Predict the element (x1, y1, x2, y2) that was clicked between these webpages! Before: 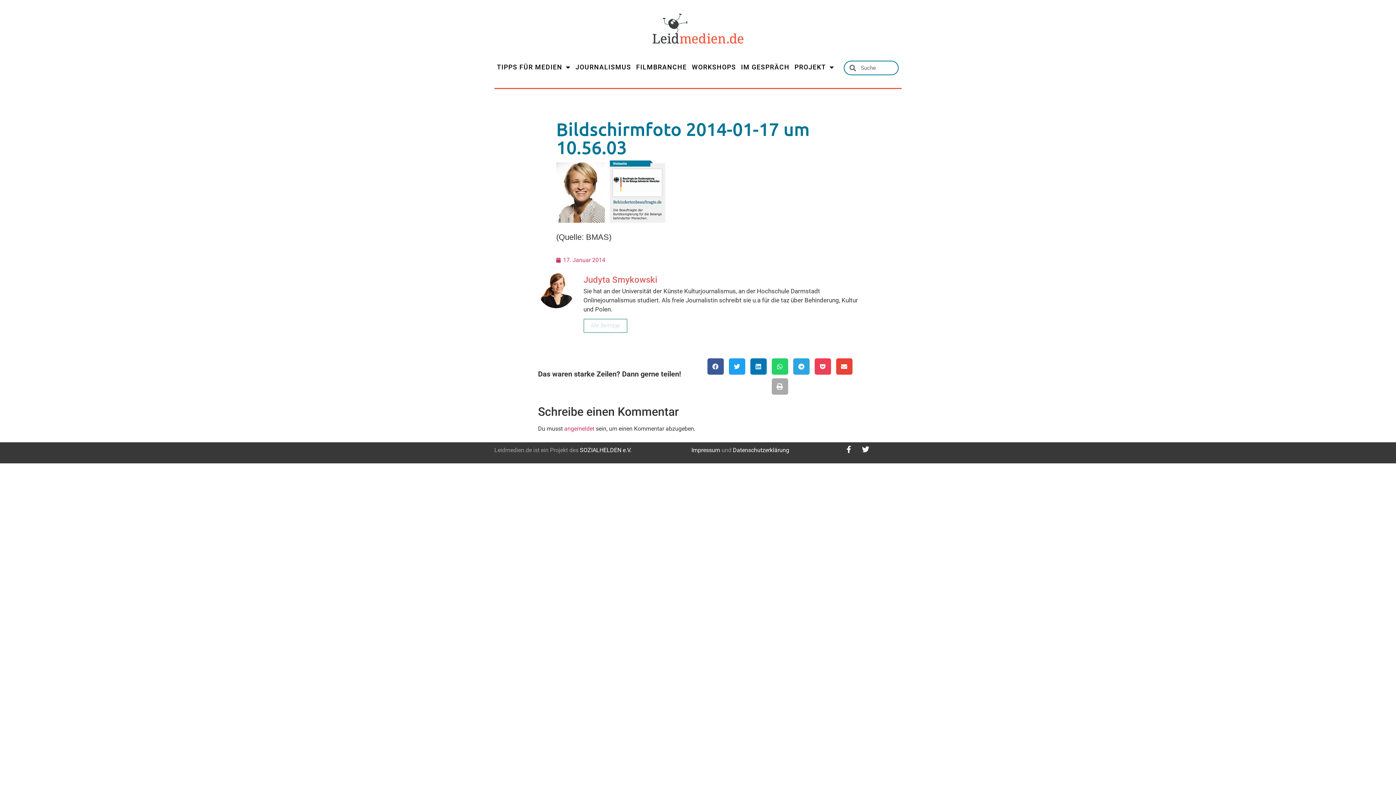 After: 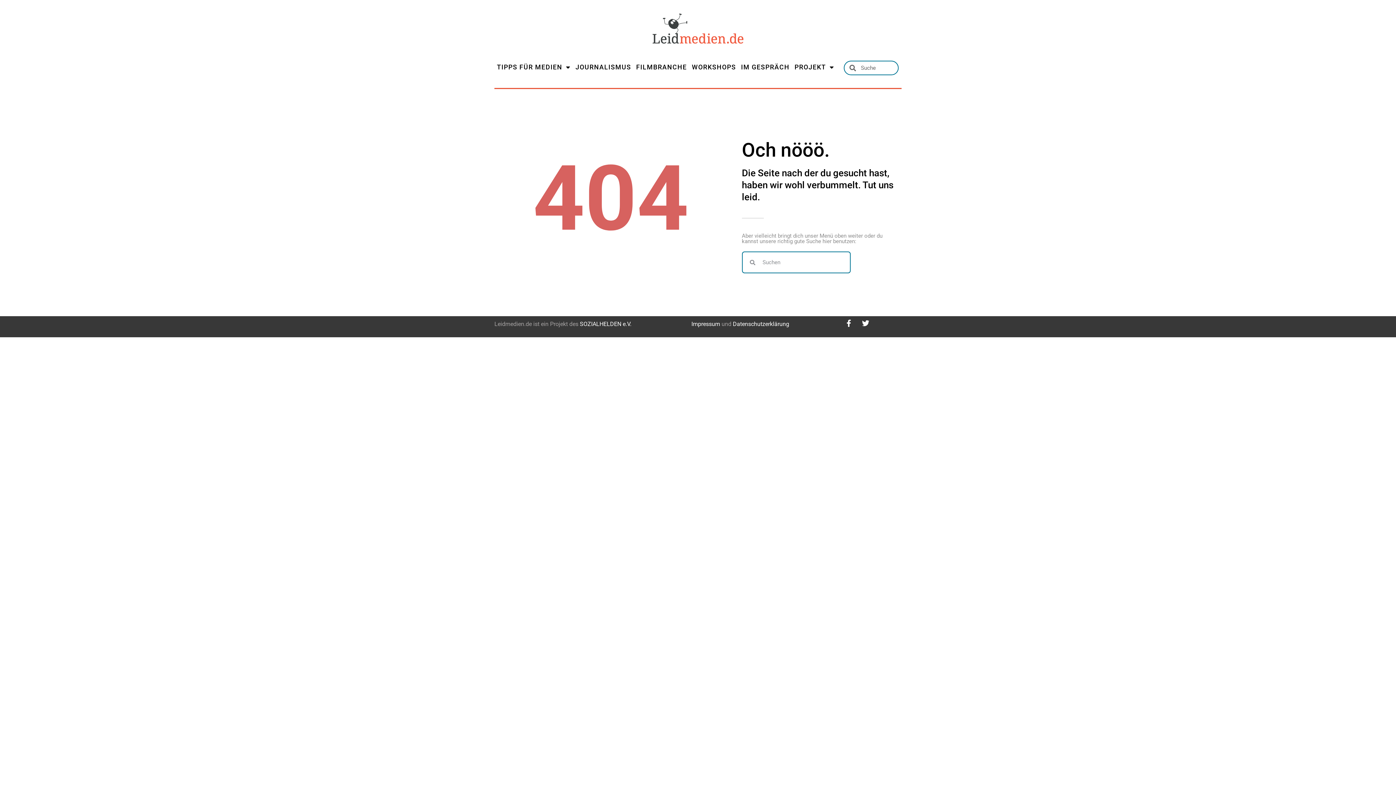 Action: bbox: (556, 255, 605, 264) label: 17. Januar 2014